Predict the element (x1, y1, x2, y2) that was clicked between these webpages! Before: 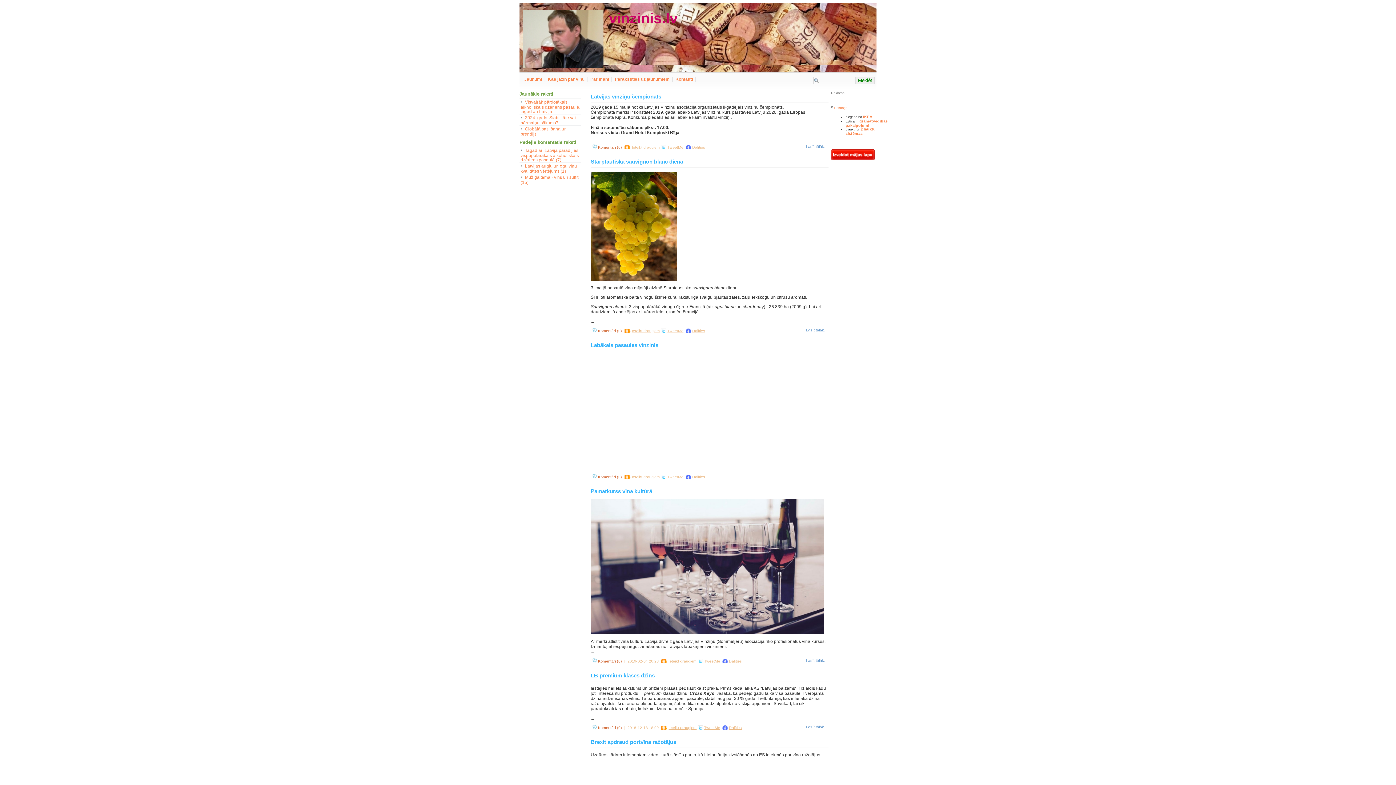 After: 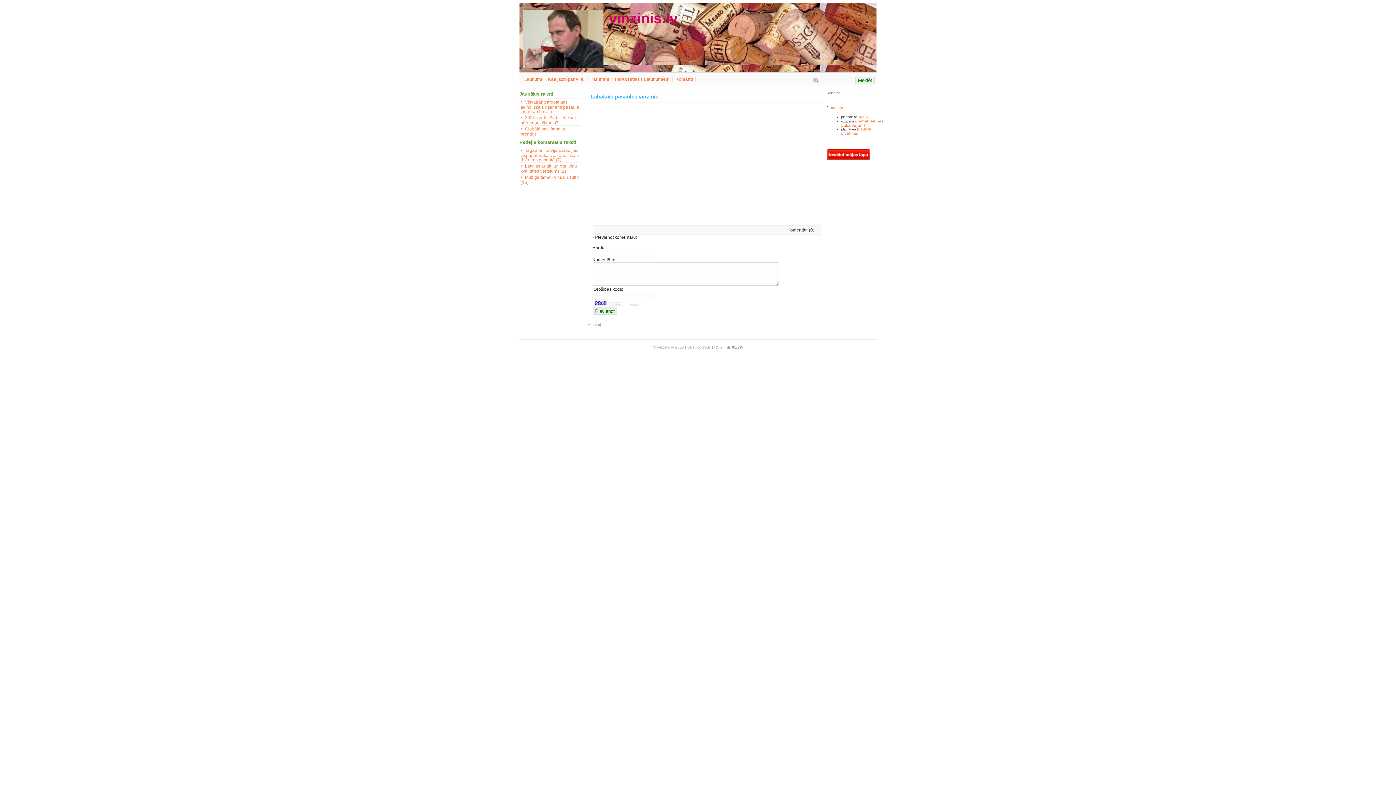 Action: bbox: (590, 342, 658, 348) label: Labākais pasaules vīnzinis